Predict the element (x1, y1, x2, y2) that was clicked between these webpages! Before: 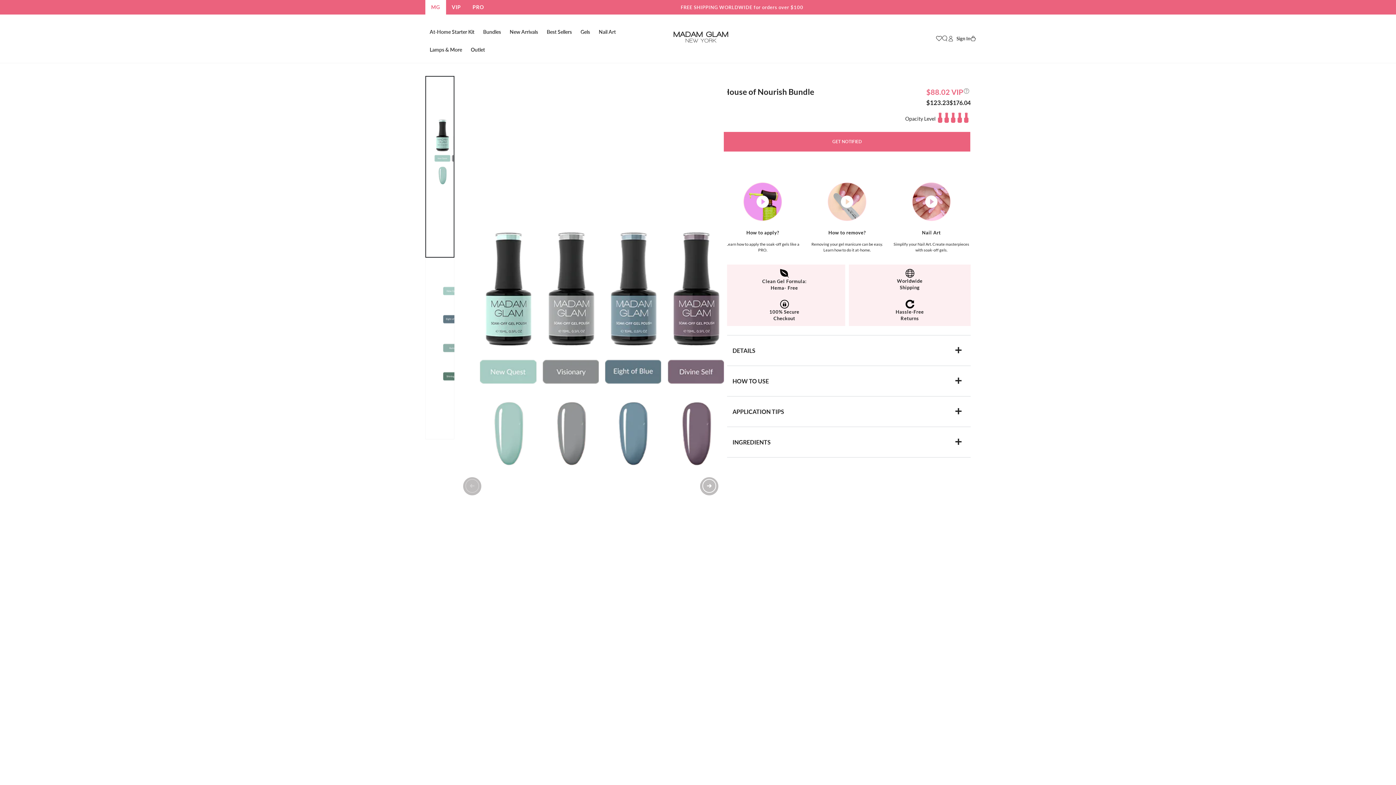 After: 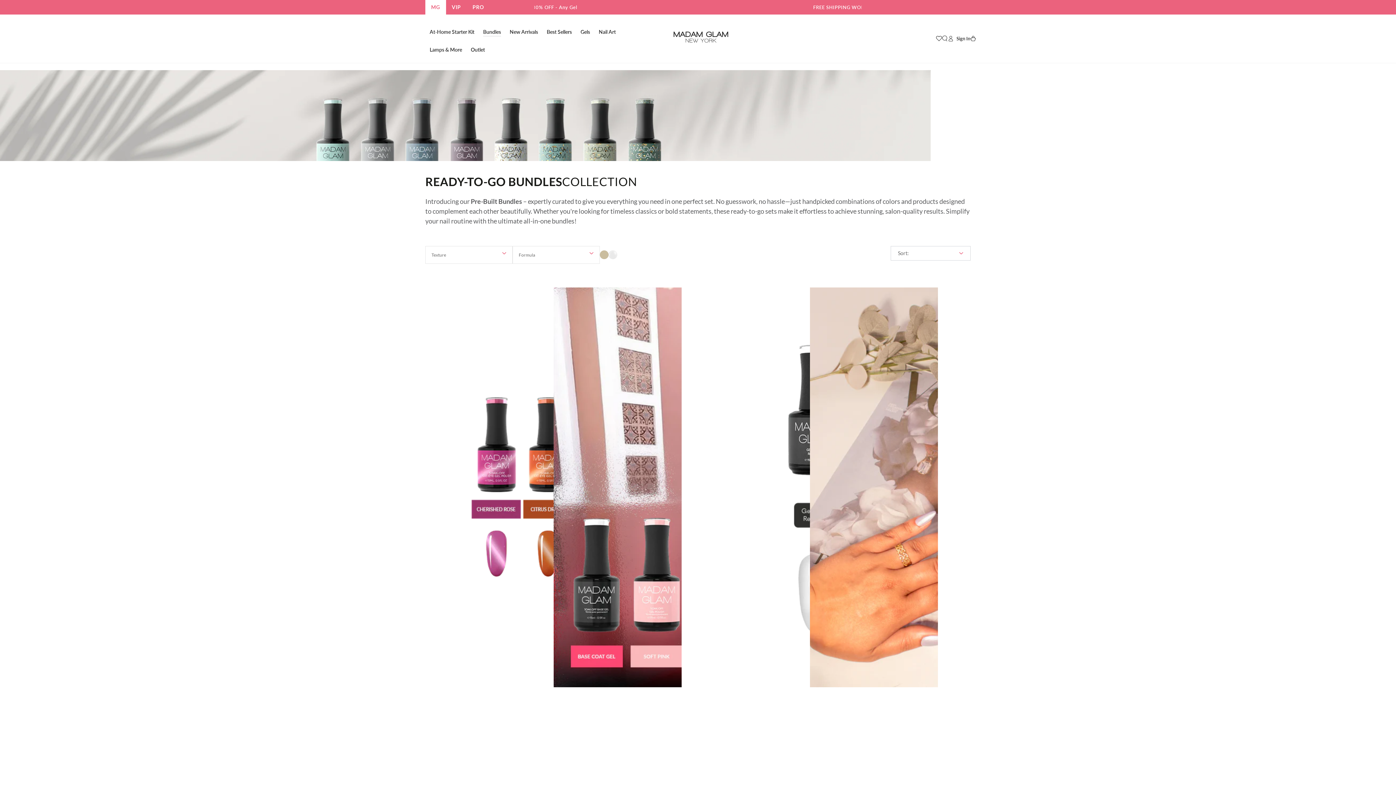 Action: bbox: (478, 22, 505, 40) label: Bundles